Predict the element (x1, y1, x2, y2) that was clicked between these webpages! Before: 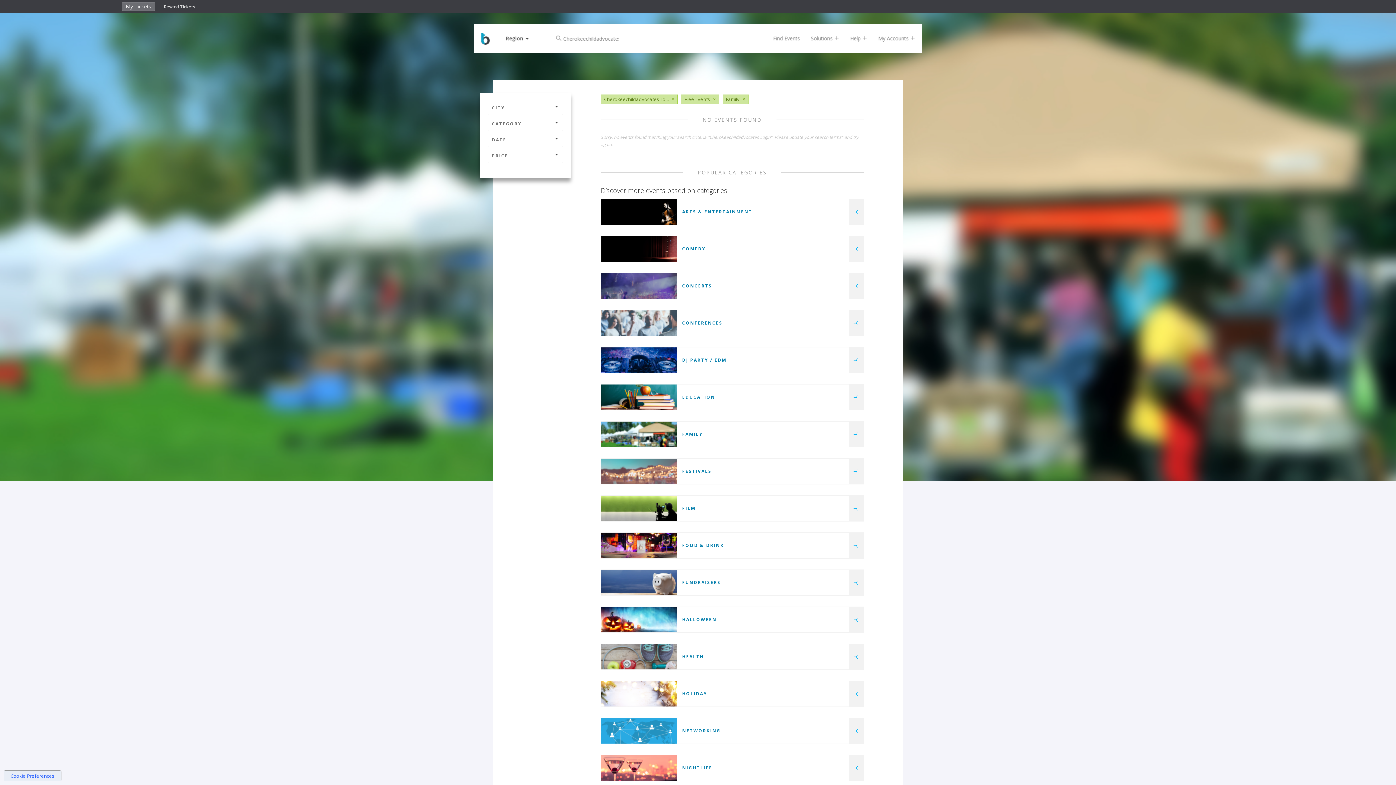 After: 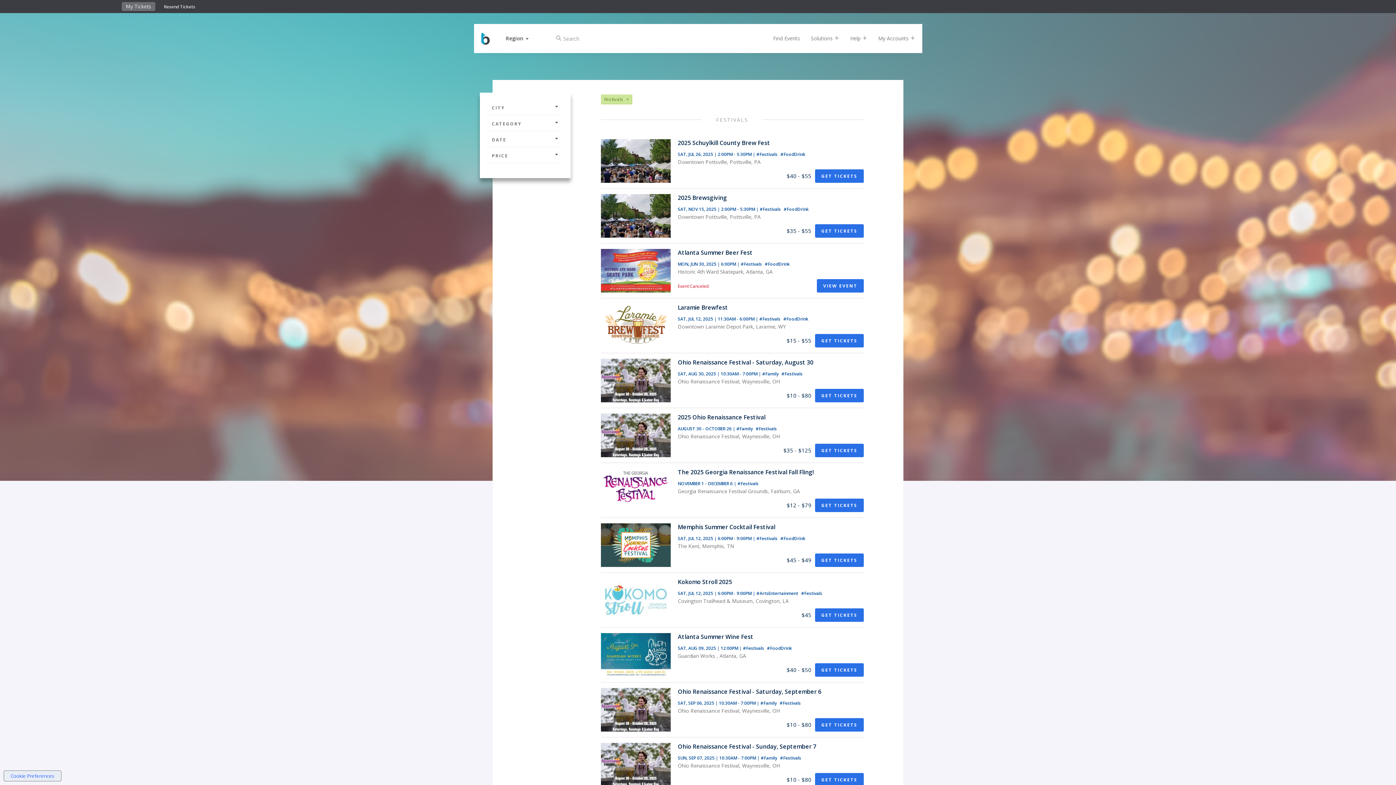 Action: bbox: (601, 458, 676, 484)